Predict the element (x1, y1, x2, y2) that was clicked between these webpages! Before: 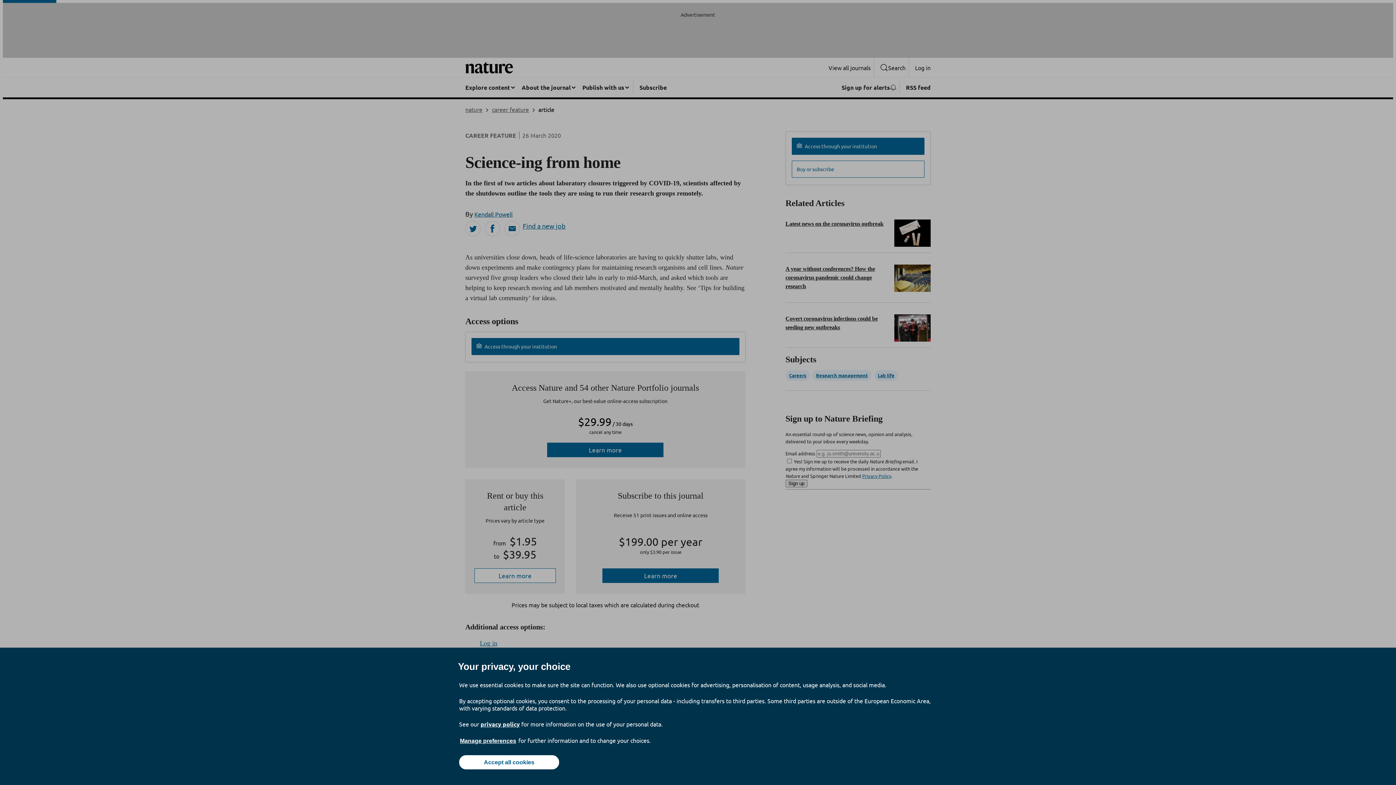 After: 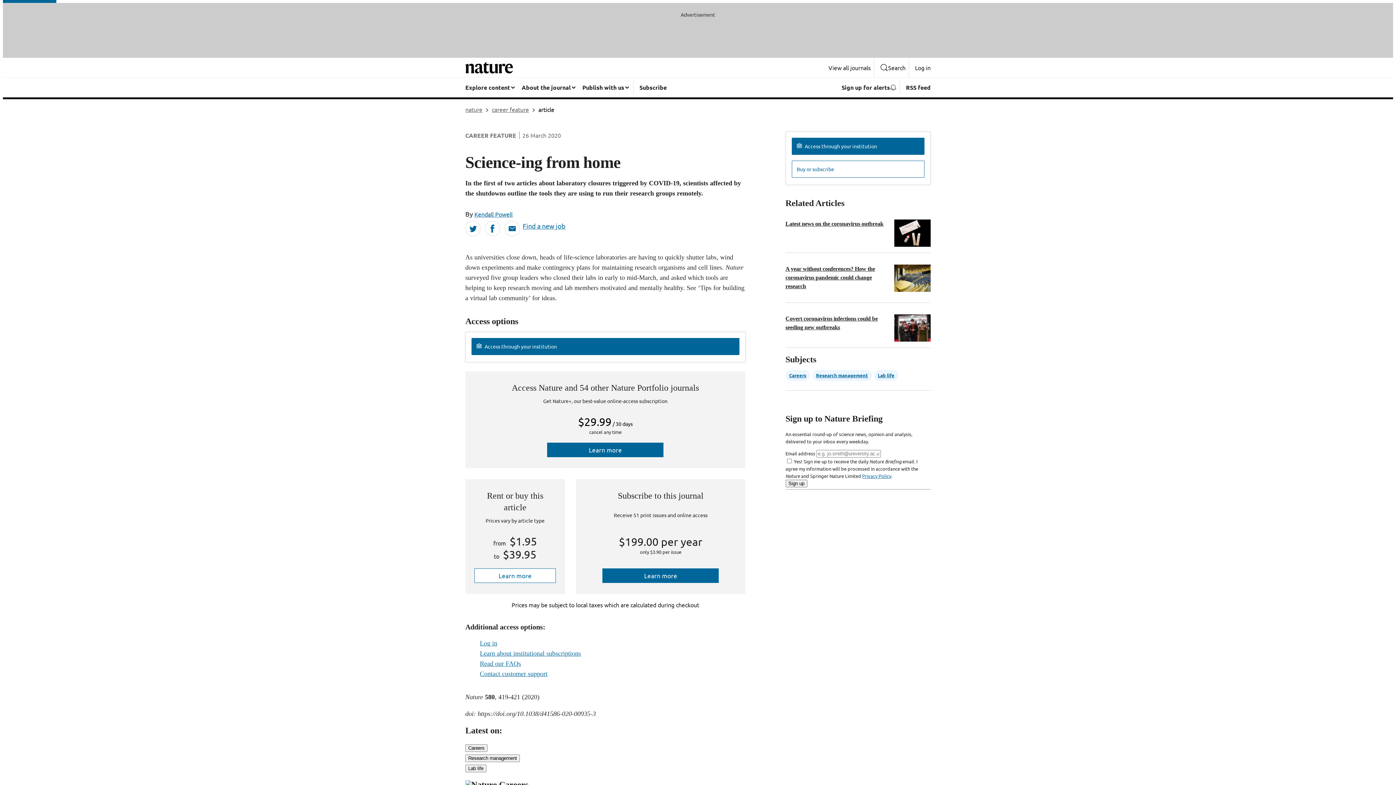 Action: bbox: (459, 755, 559, 769) label: Accept all cookies